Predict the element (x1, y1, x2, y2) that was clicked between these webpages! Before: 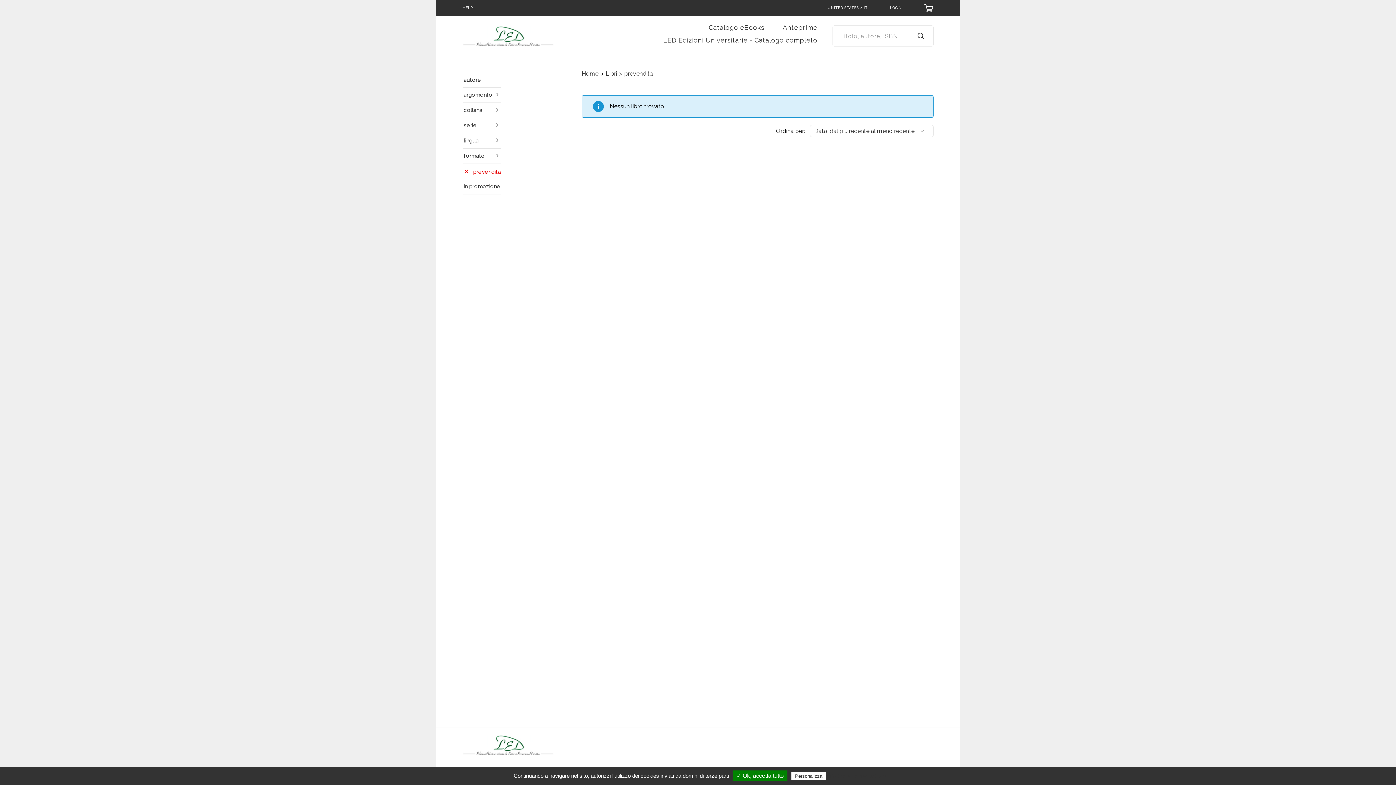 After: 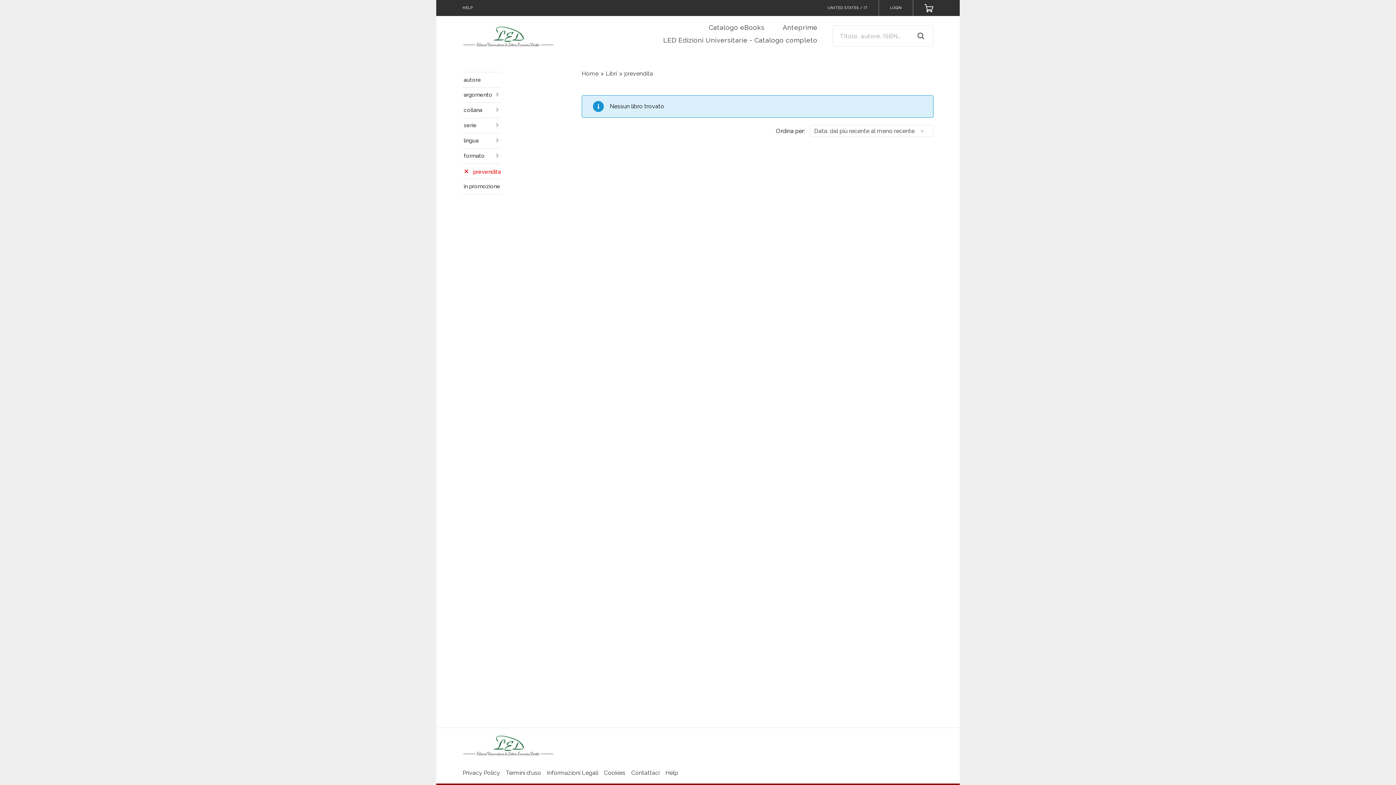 Action: bbox: (473, 168, 500, 175) label: prevendita